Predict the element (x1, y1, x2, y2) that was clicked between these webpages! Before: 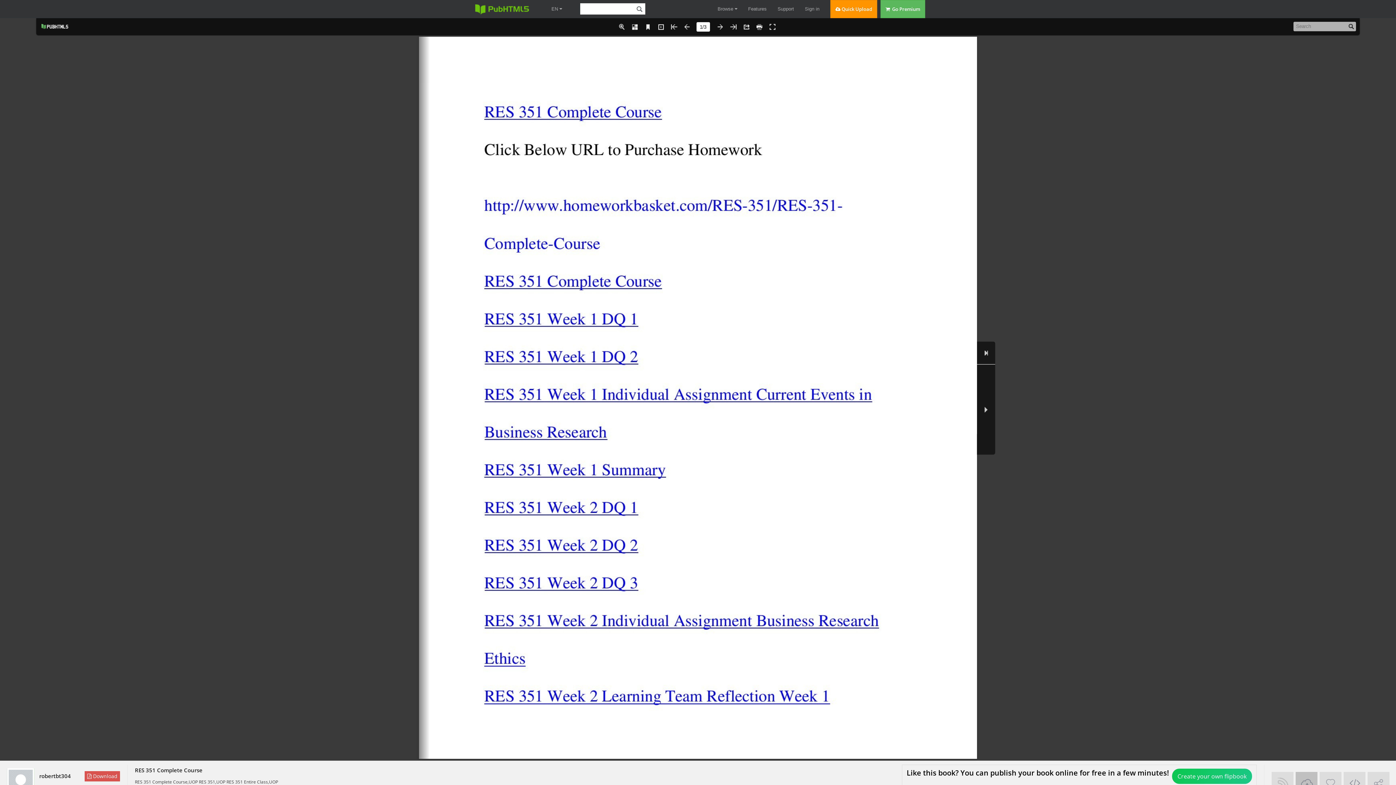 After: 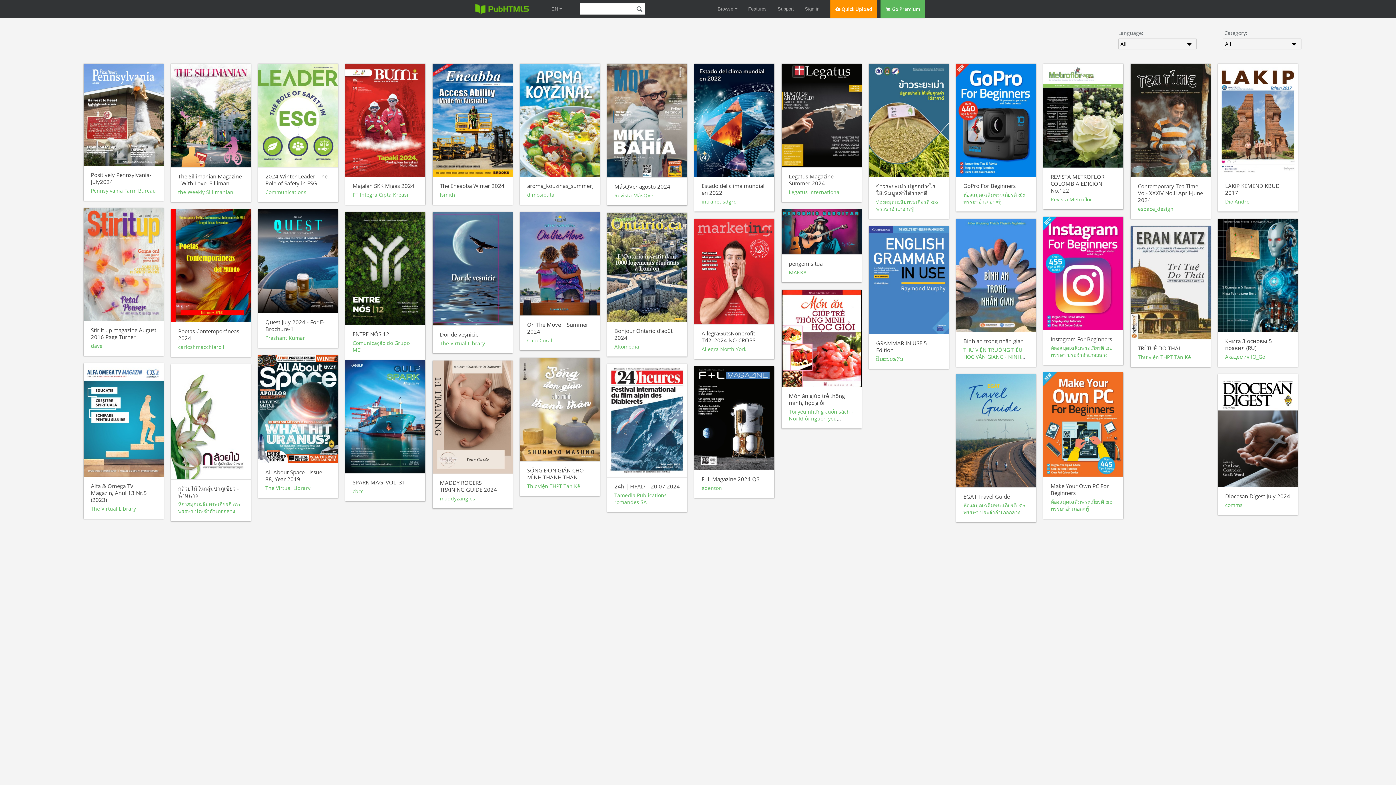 Action: bbox: (717, 0, 737, 18) label: Browse 